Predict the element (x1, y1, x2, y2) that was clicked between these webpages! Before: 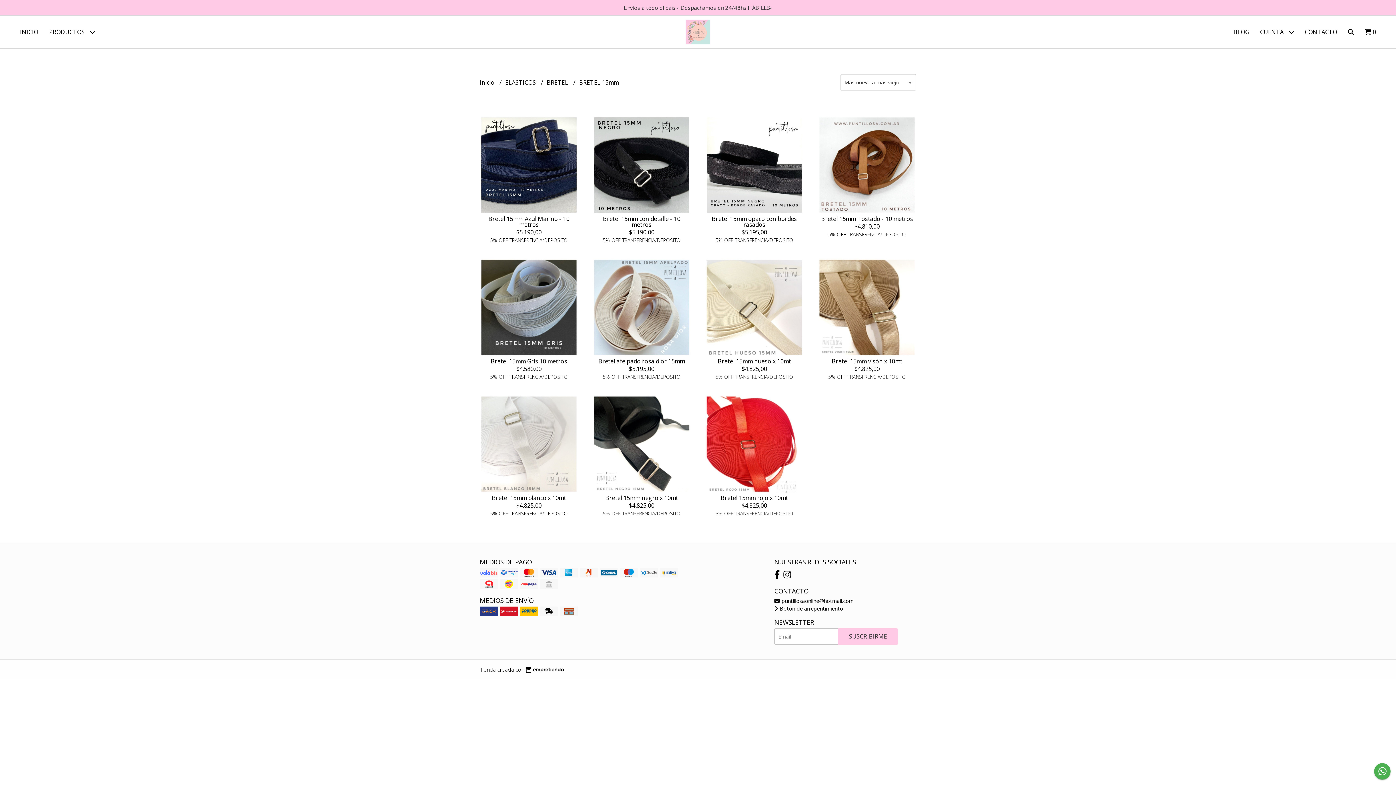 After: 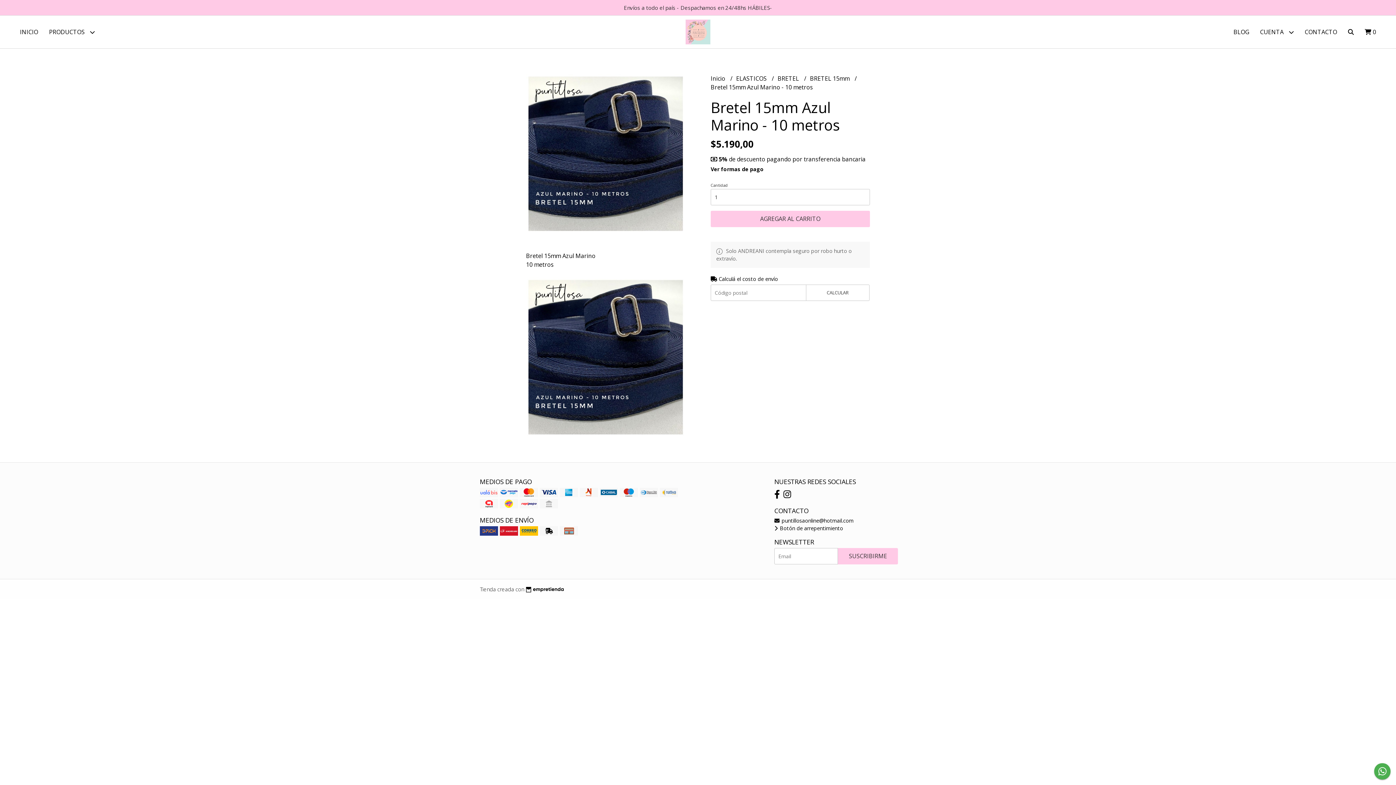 Action: bbox: (488, 214, 569, 228) label: Bretel 15mm Azul Marino - 10 metros